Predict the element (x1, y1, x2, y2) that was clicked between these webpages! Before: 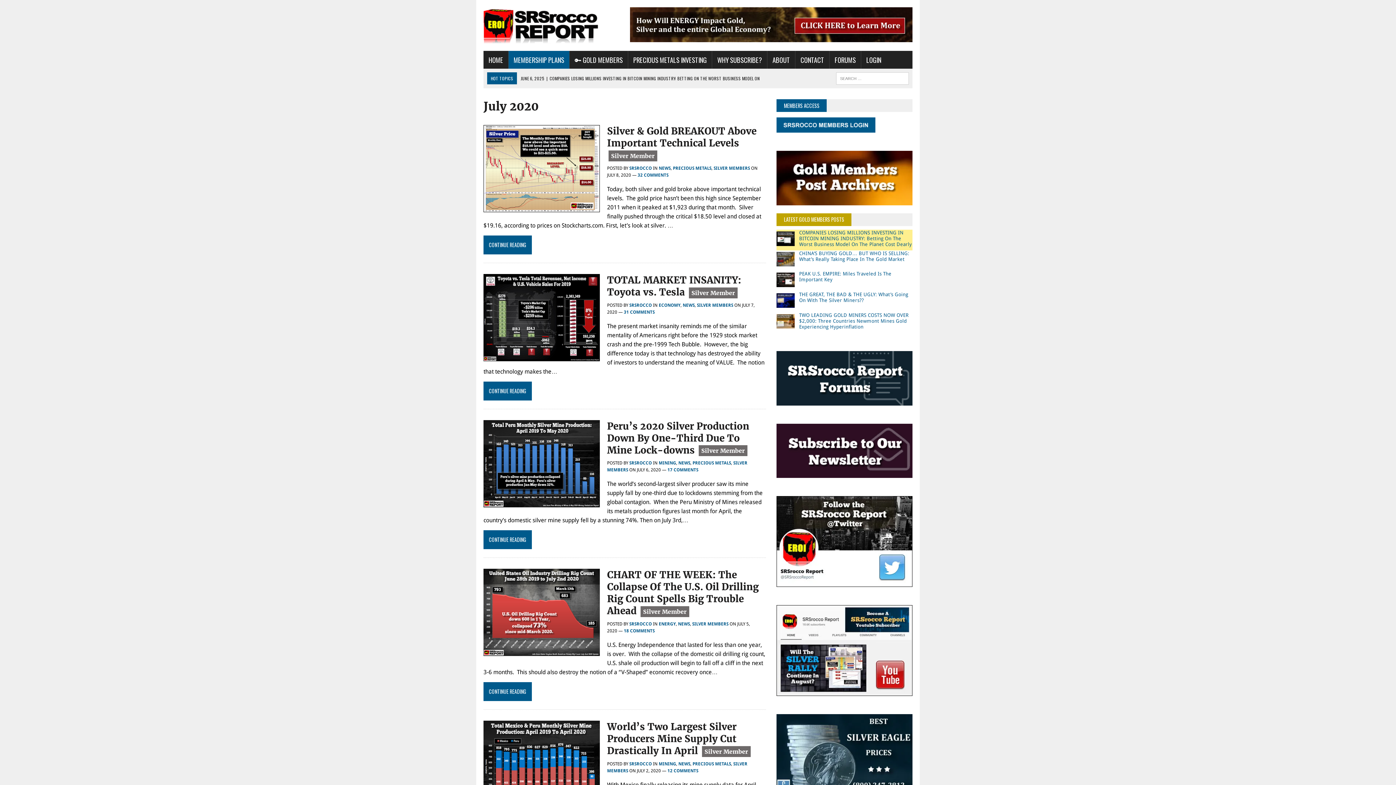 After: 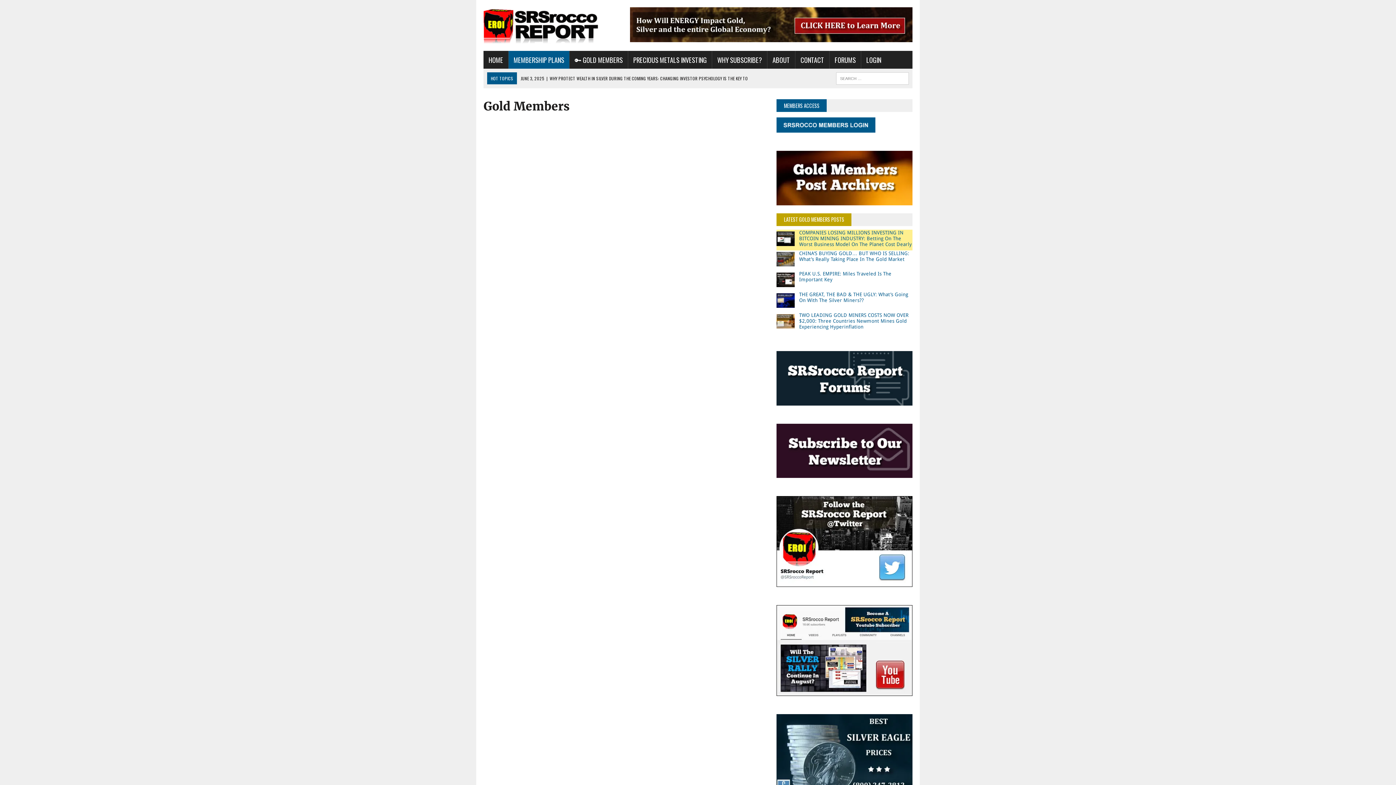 Action: bbox: (776, 150, 912, 205)